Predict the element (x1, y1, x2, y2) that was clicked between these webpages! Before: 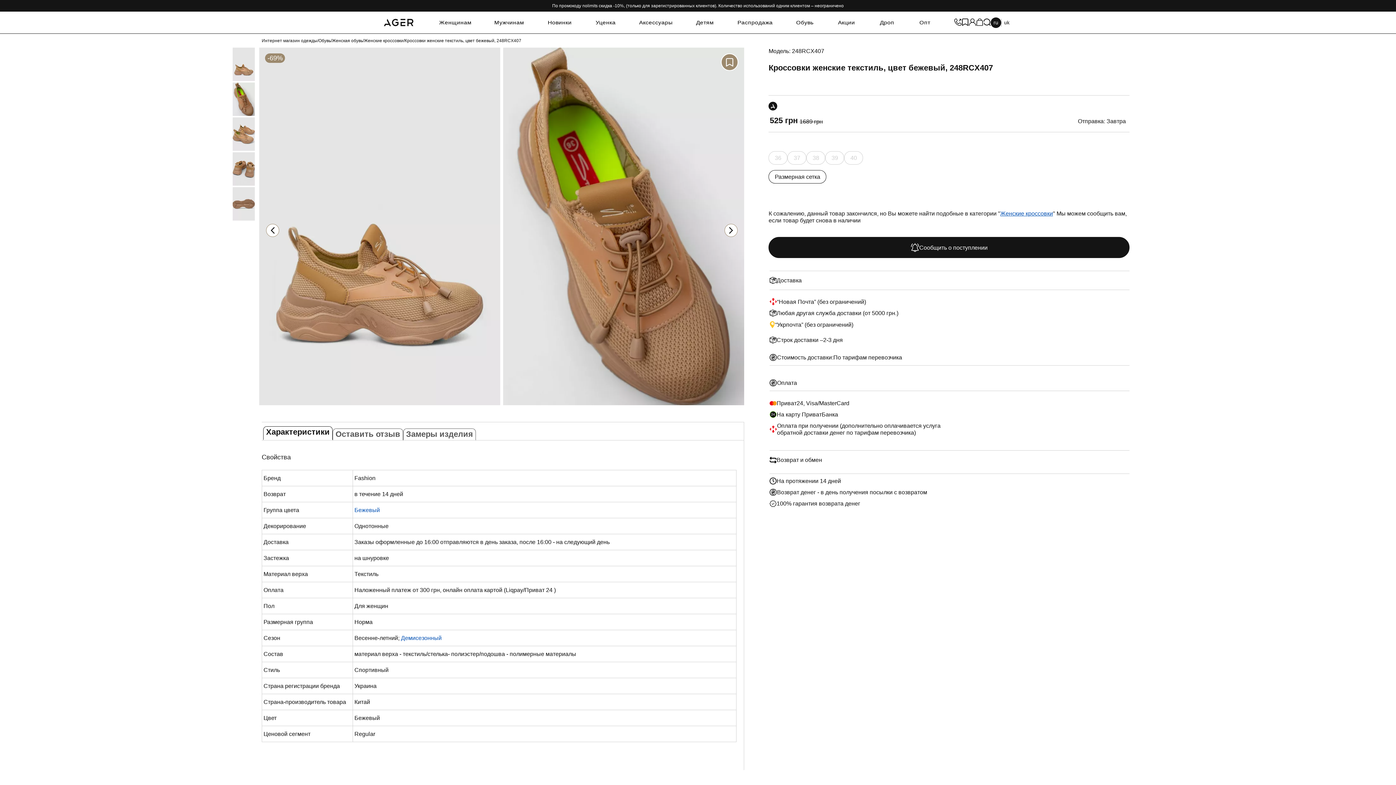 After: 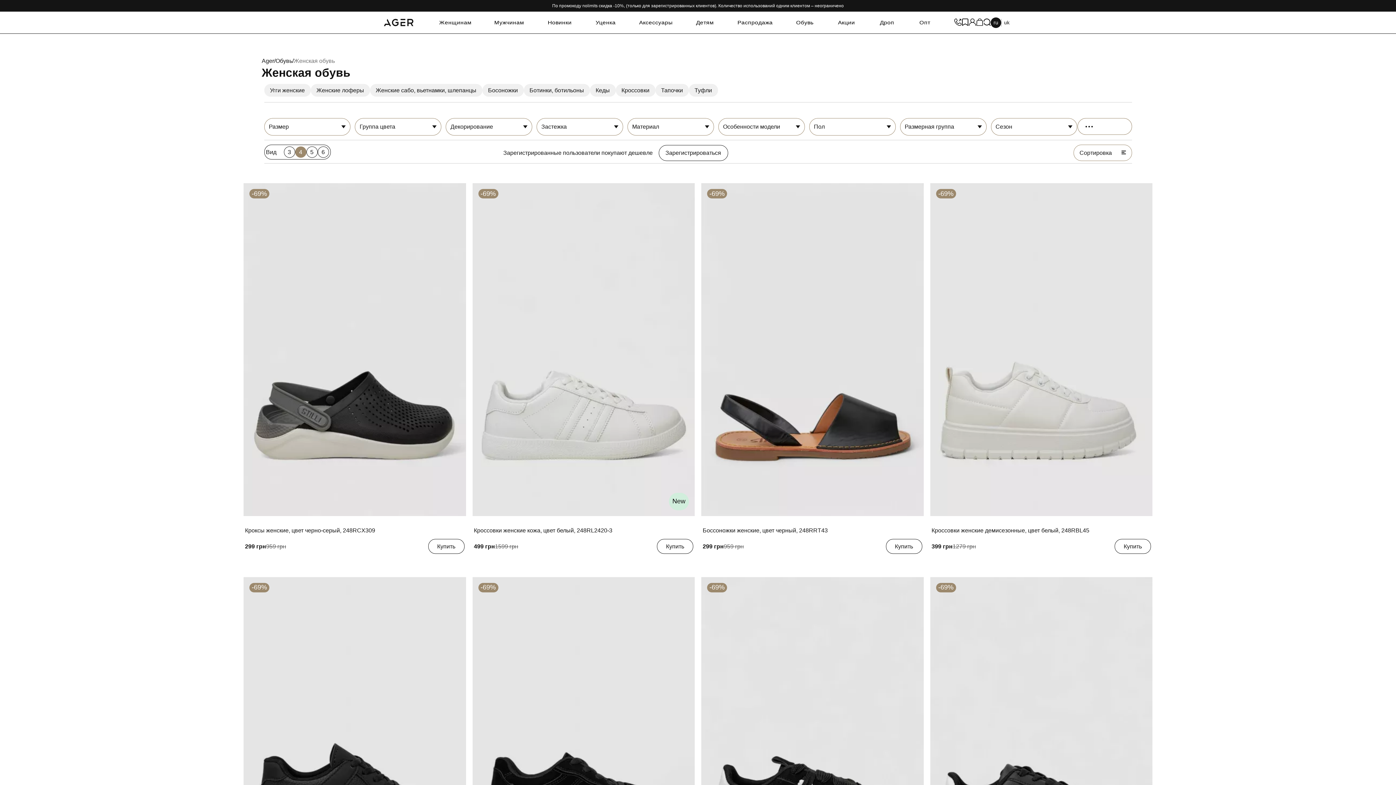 Action: bbox: (332, 38, 362, 43) label: Женская обувь